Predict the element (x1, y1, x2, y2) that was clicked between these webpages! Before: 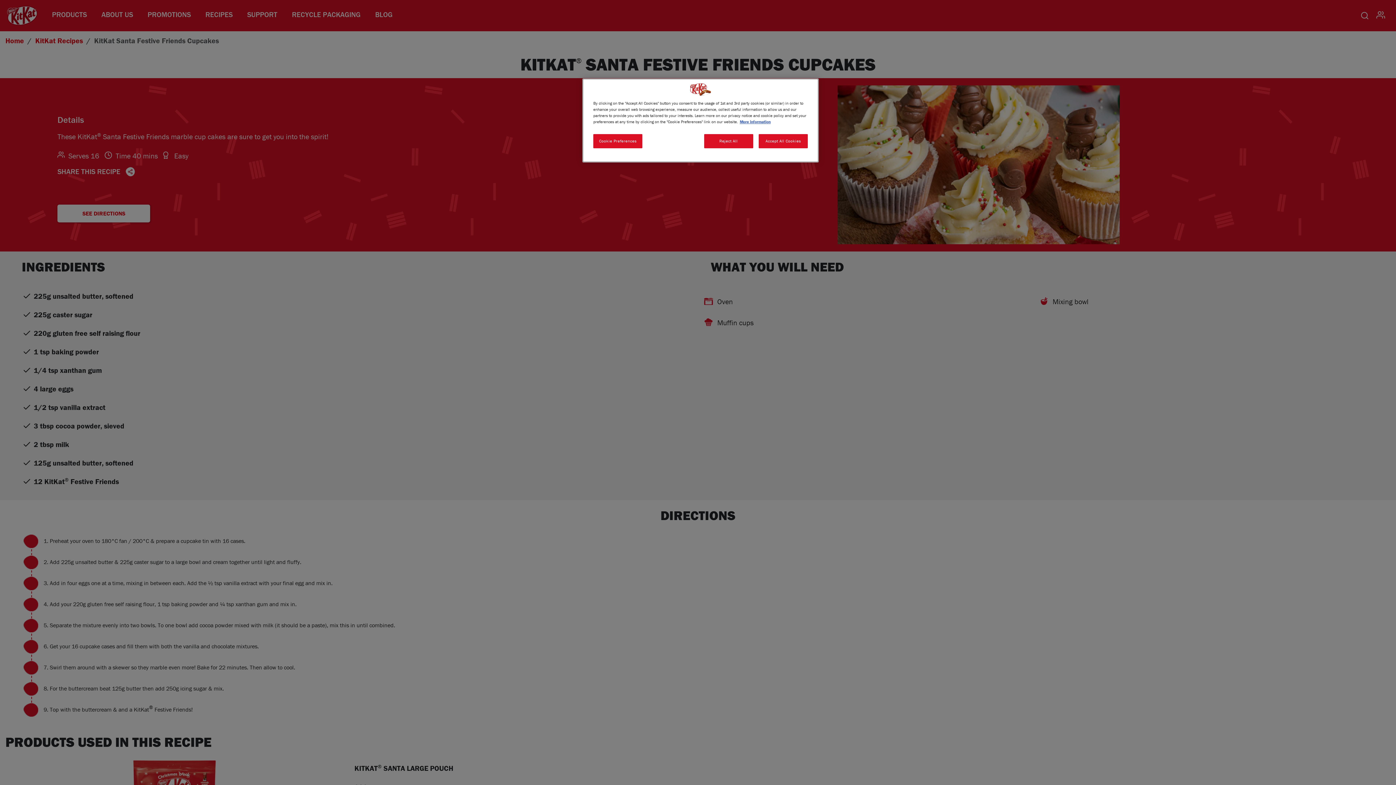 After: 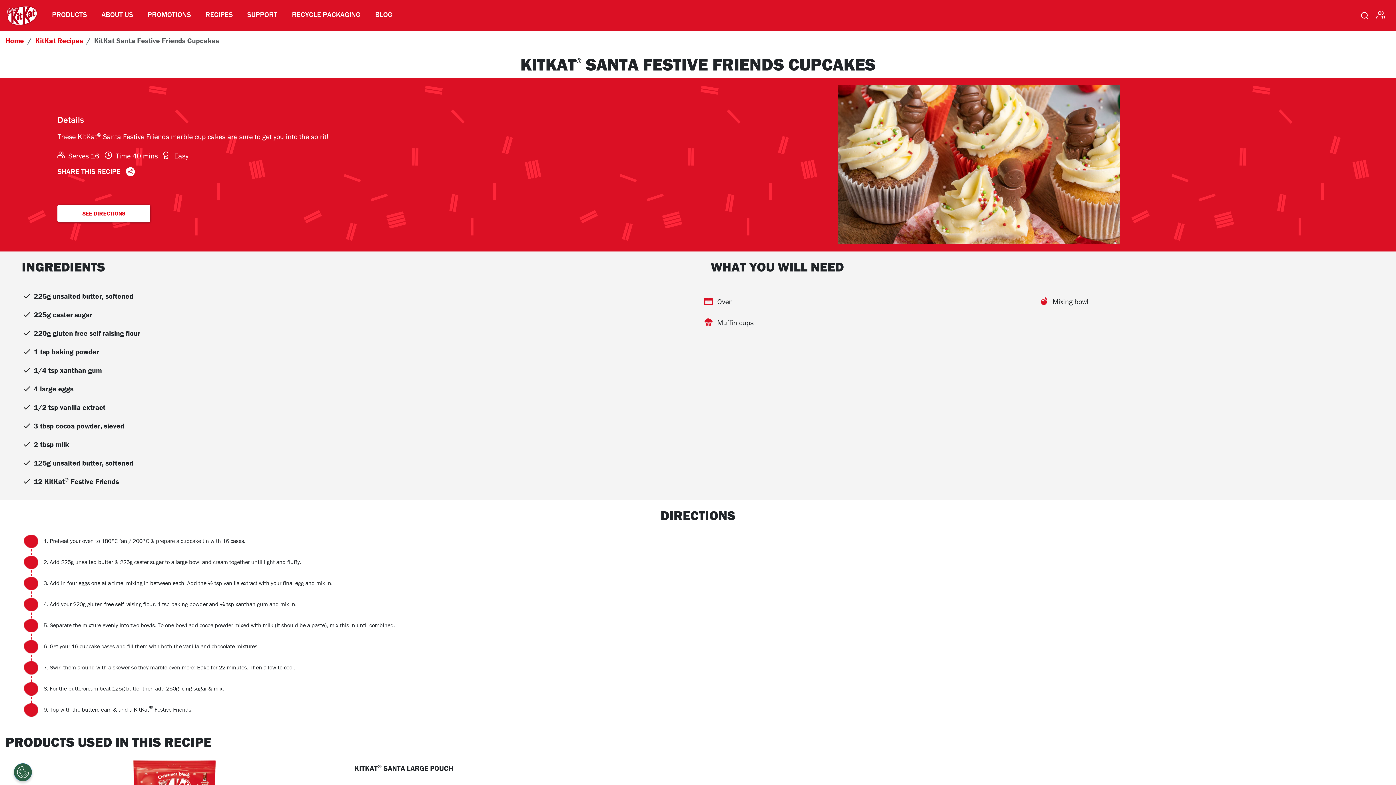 Action: label: Accept All Cookies bbox: (758, 134, 808, 148)